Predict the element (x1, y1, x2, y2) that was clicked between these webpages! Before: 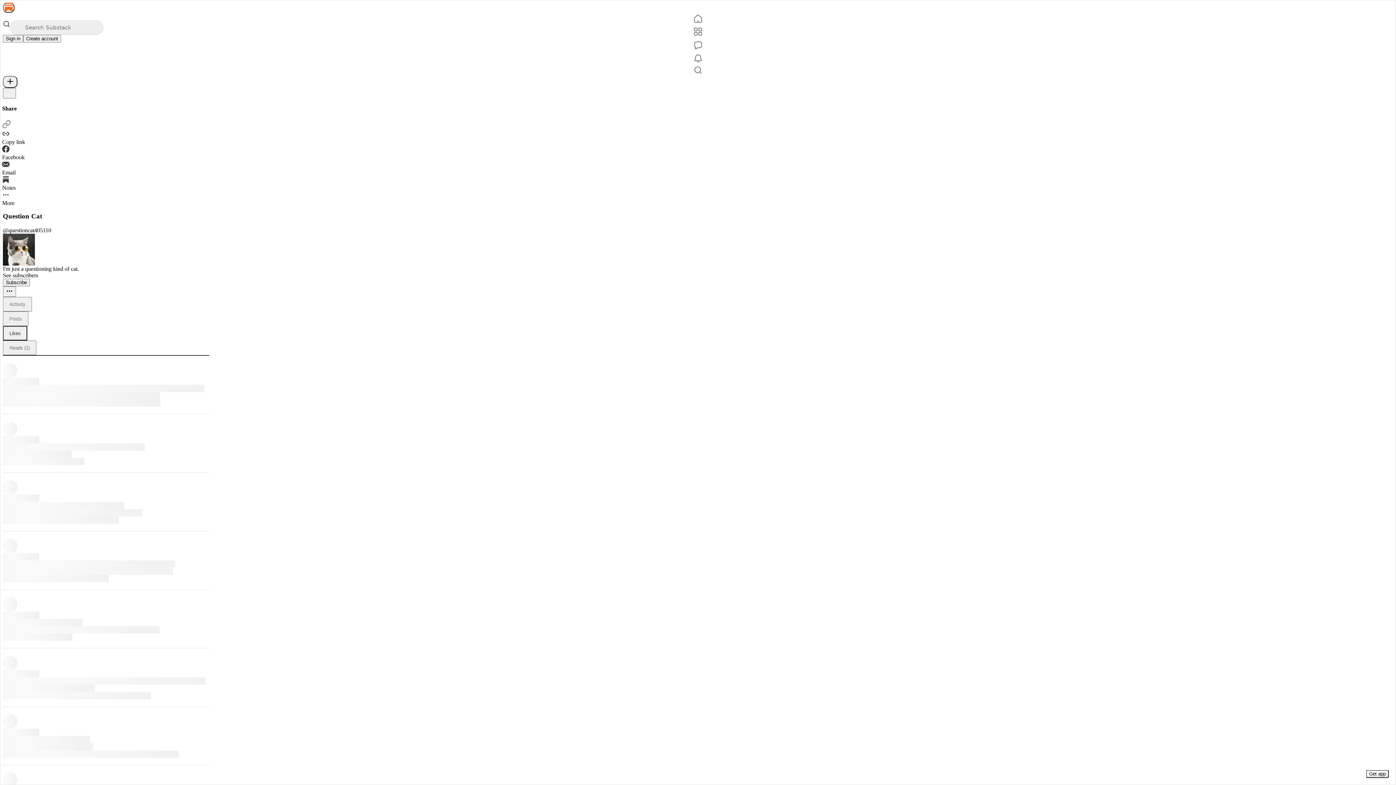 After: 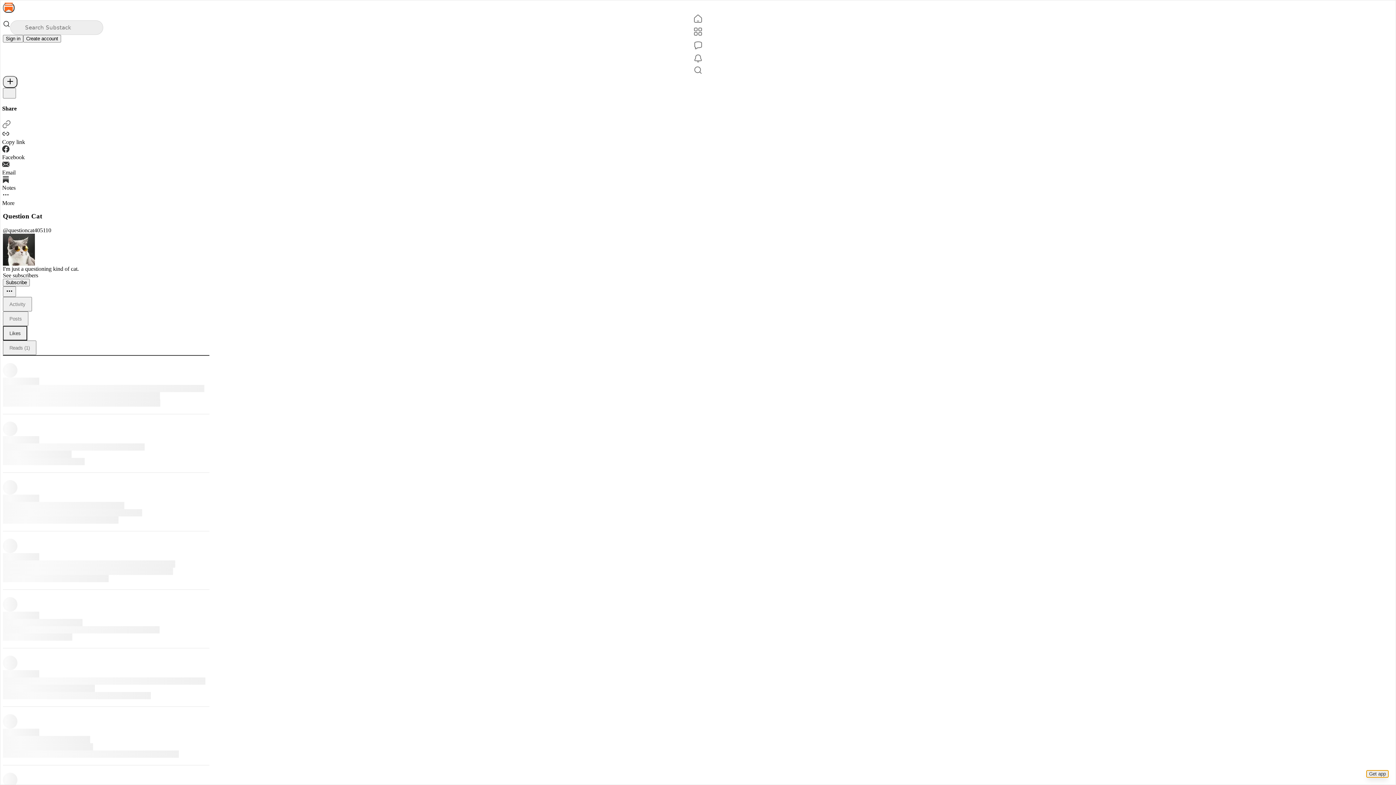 Action: bbox: (1366, 770, 1389, 778) label: Get app